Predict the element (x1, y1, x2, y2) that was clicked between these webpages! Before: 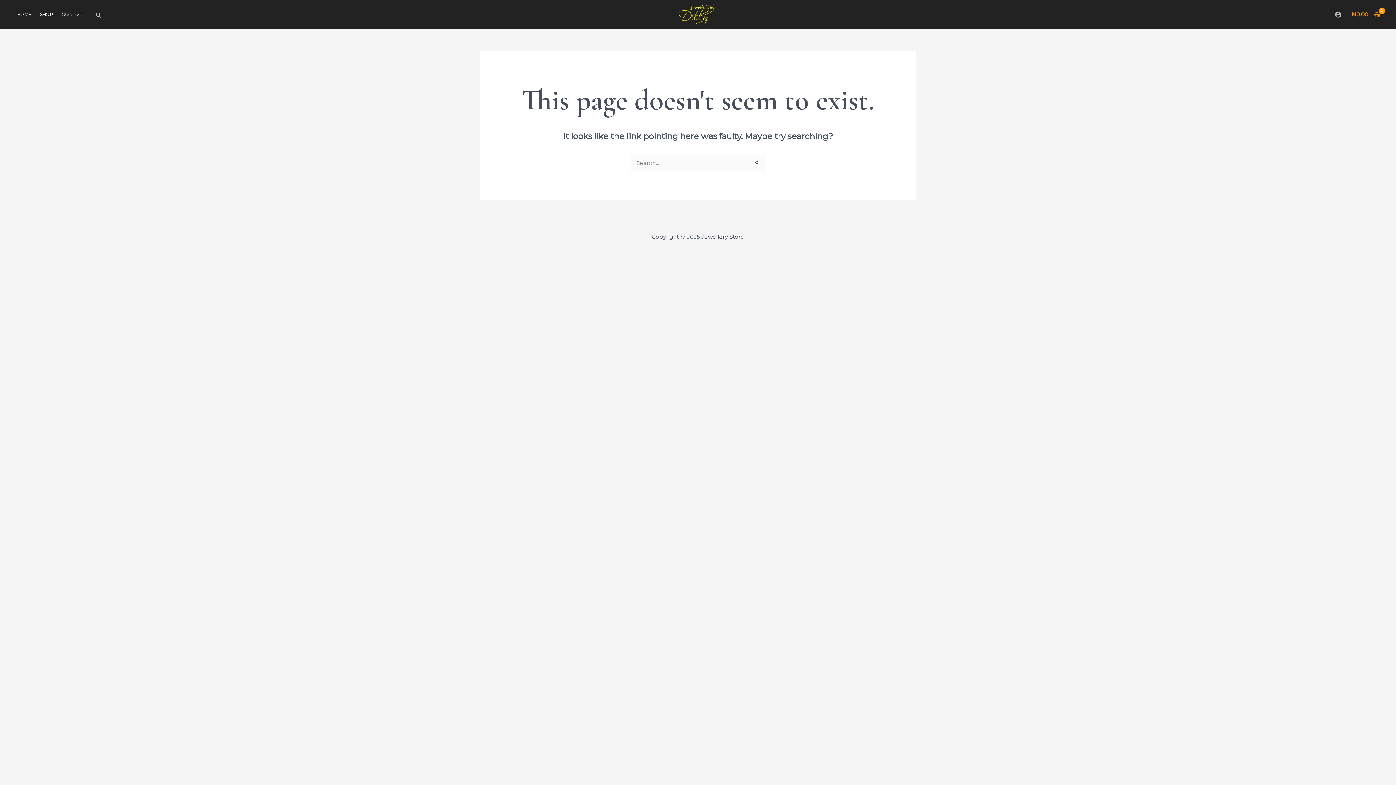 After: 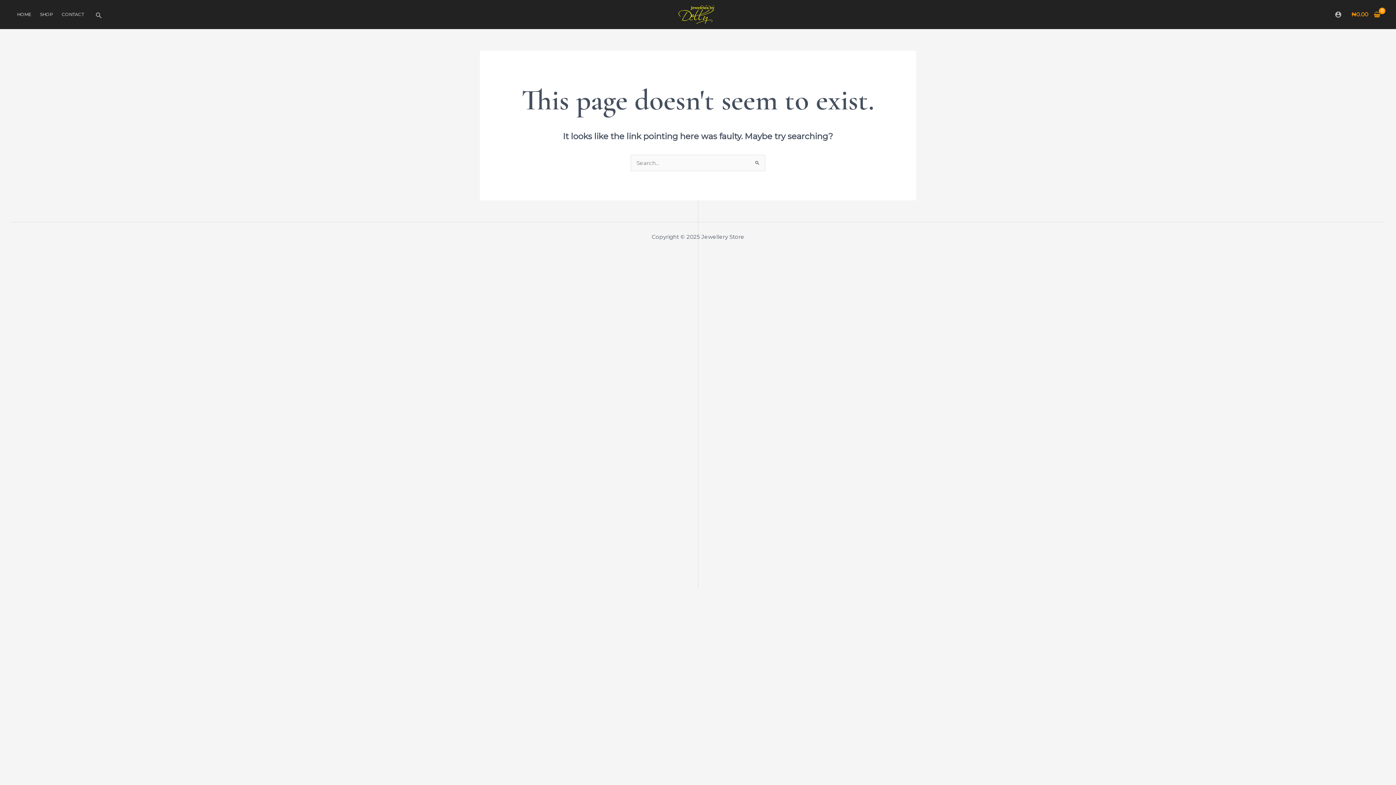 Action: label: Account icon link bbox: (1335, 11, 1341, 17)